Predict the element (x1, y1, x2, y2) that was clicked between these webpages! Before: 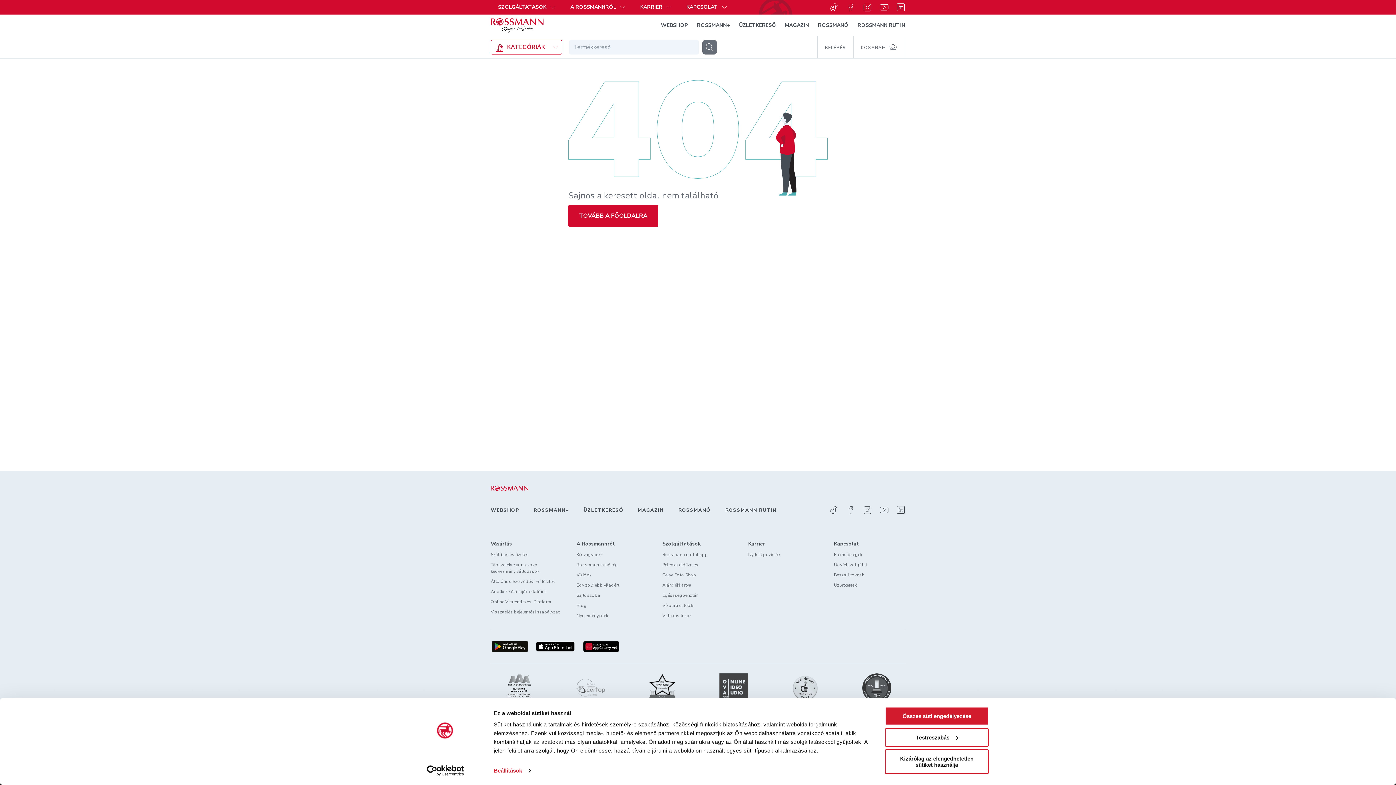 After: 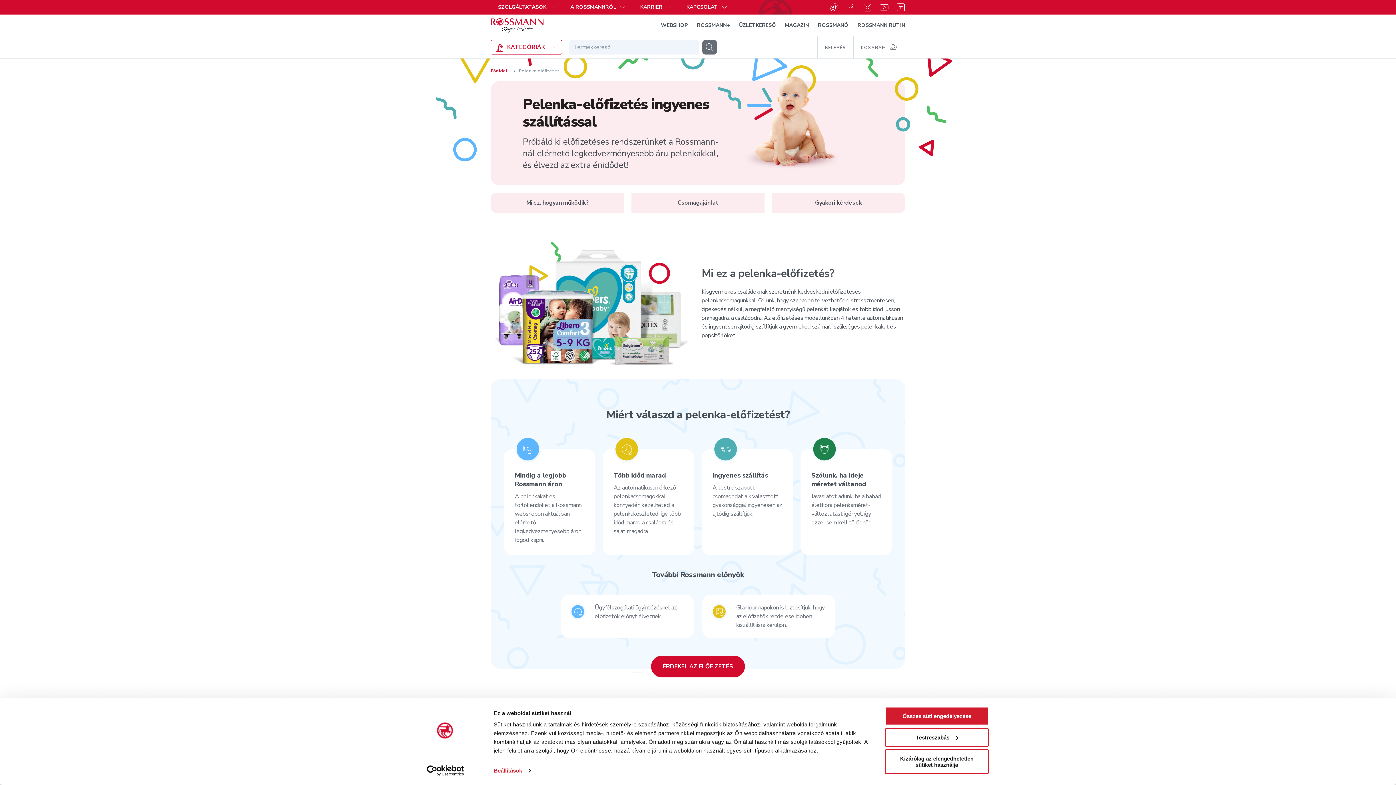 Action: label: Pelenka előfizetés bbox: (662, 561, 698, 568)